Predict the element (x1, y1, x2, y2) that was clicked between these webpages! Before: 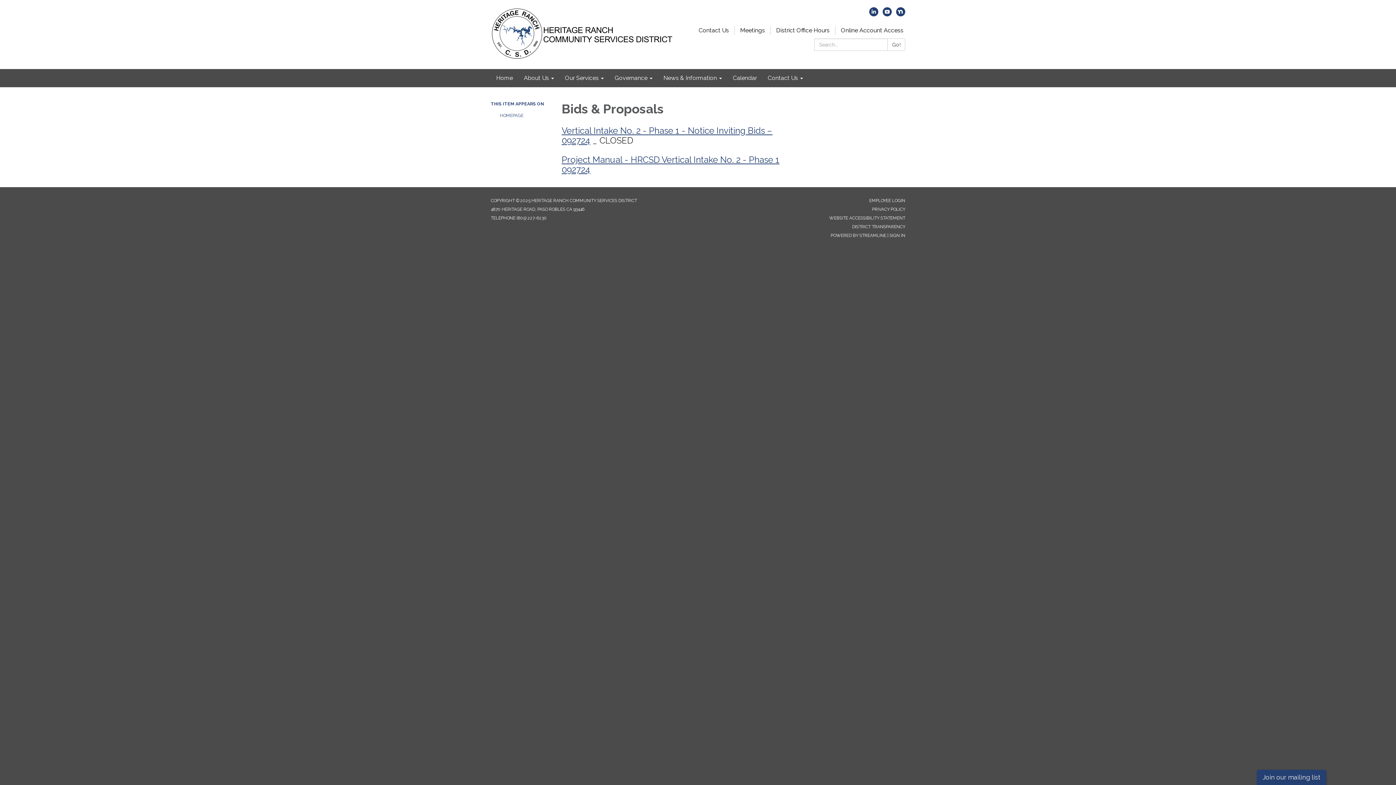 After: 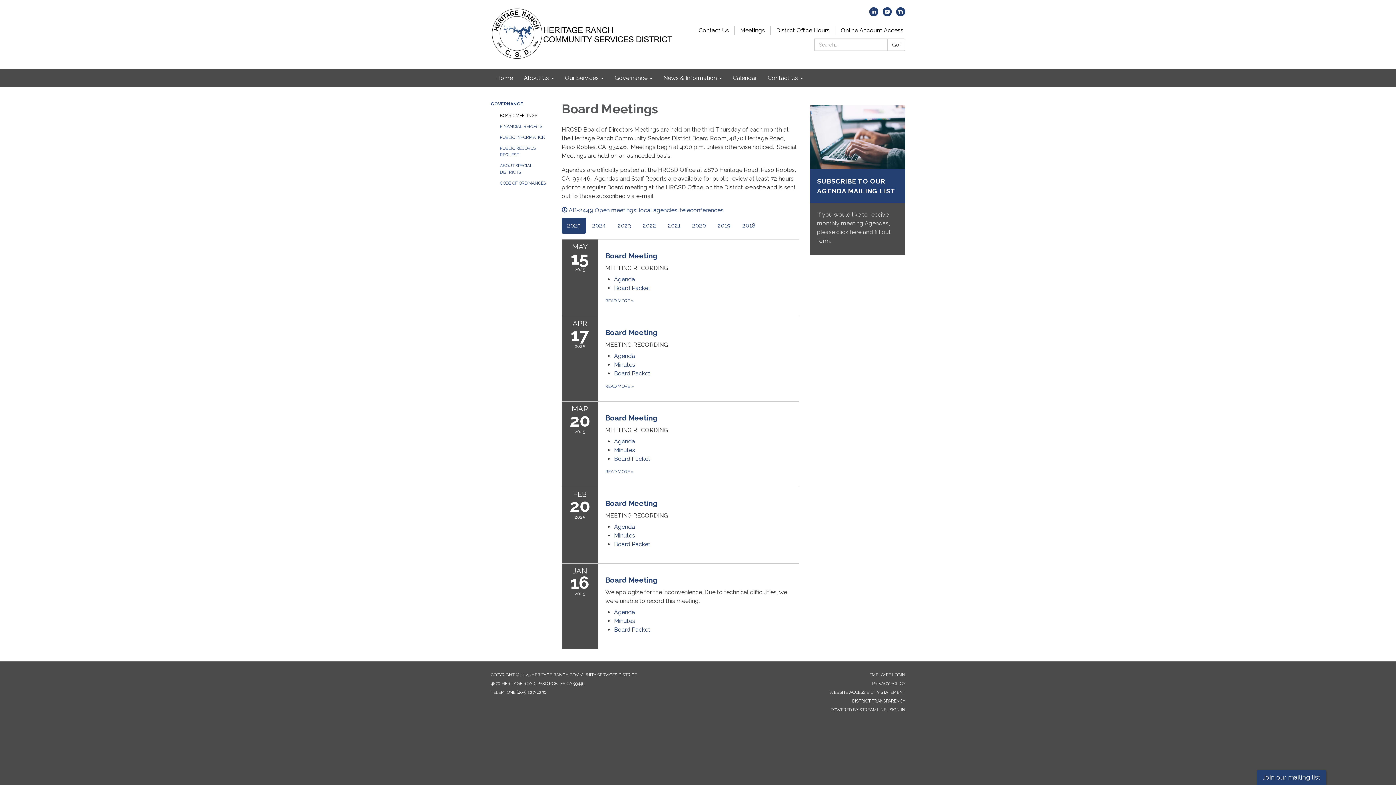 Action: label: Meetings bbox: (734, 26, 770, 33)